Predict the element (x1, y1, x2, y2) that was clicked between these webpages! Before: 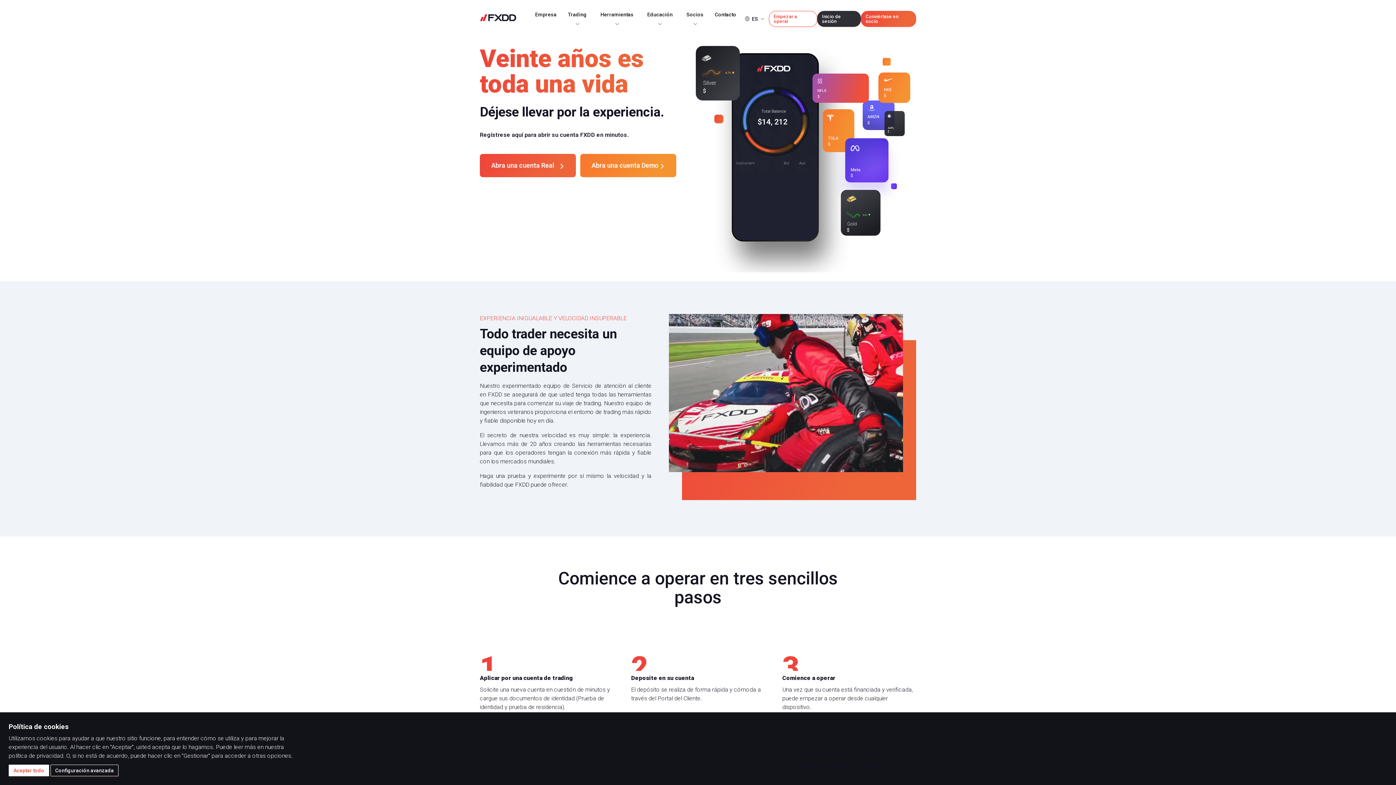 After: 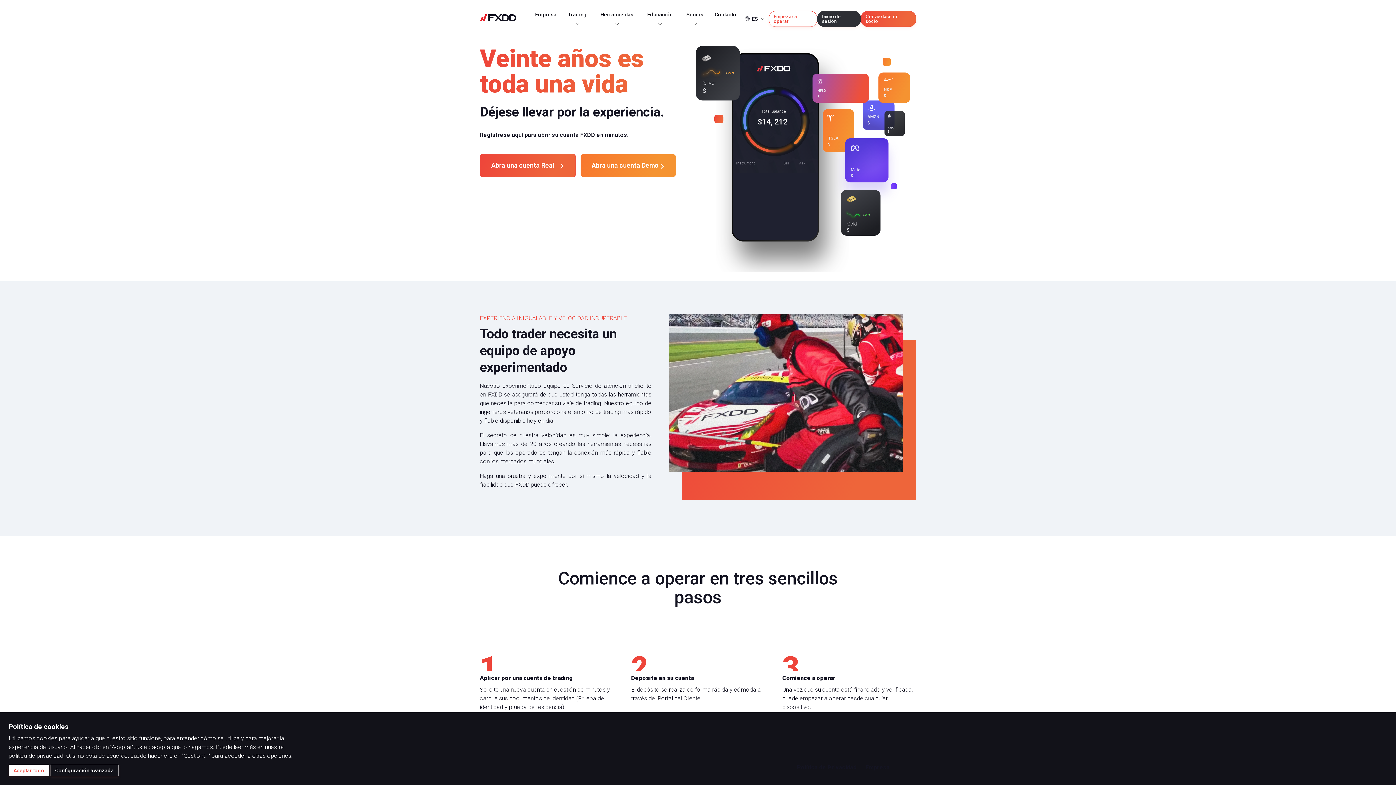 Action: bbox: (580, 154, 676, 177) label: Abra una cuenta Demo